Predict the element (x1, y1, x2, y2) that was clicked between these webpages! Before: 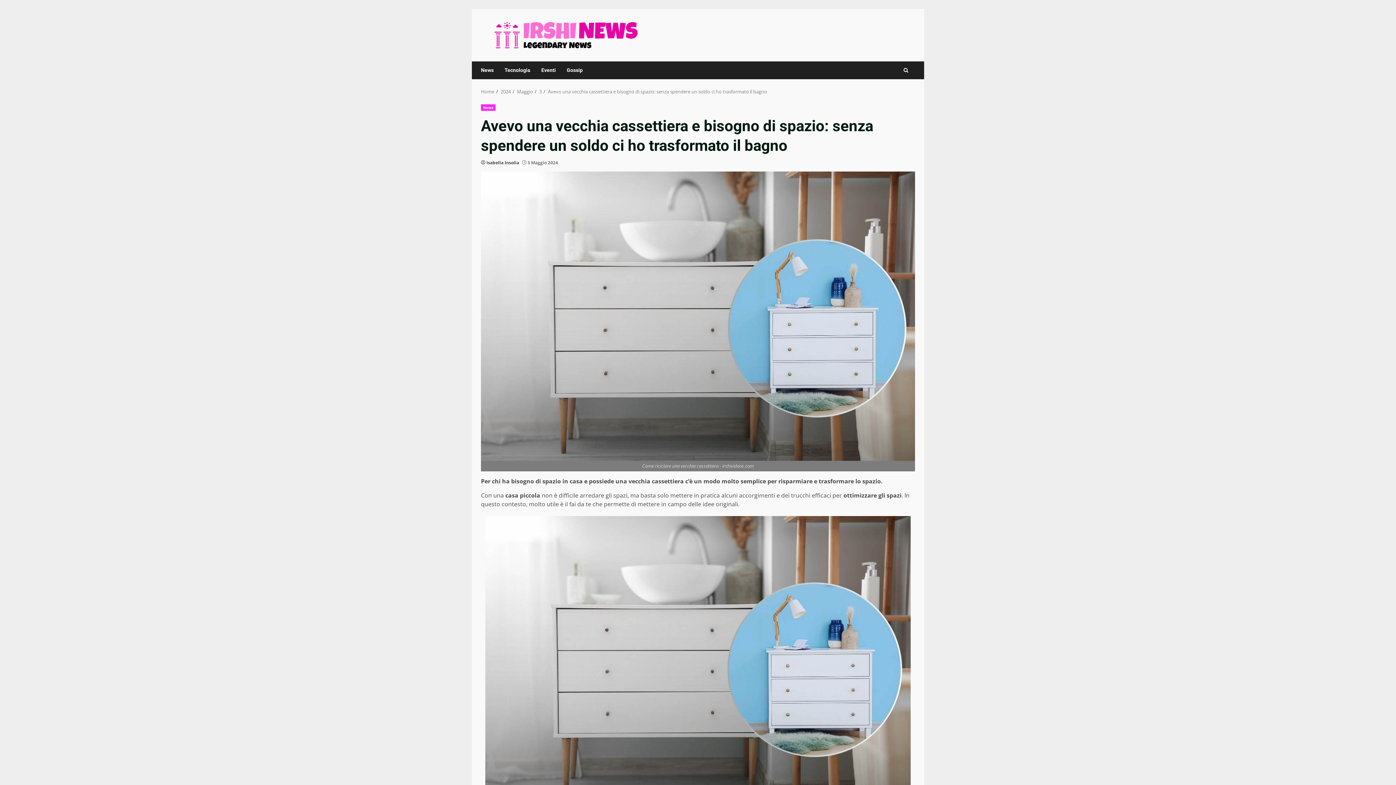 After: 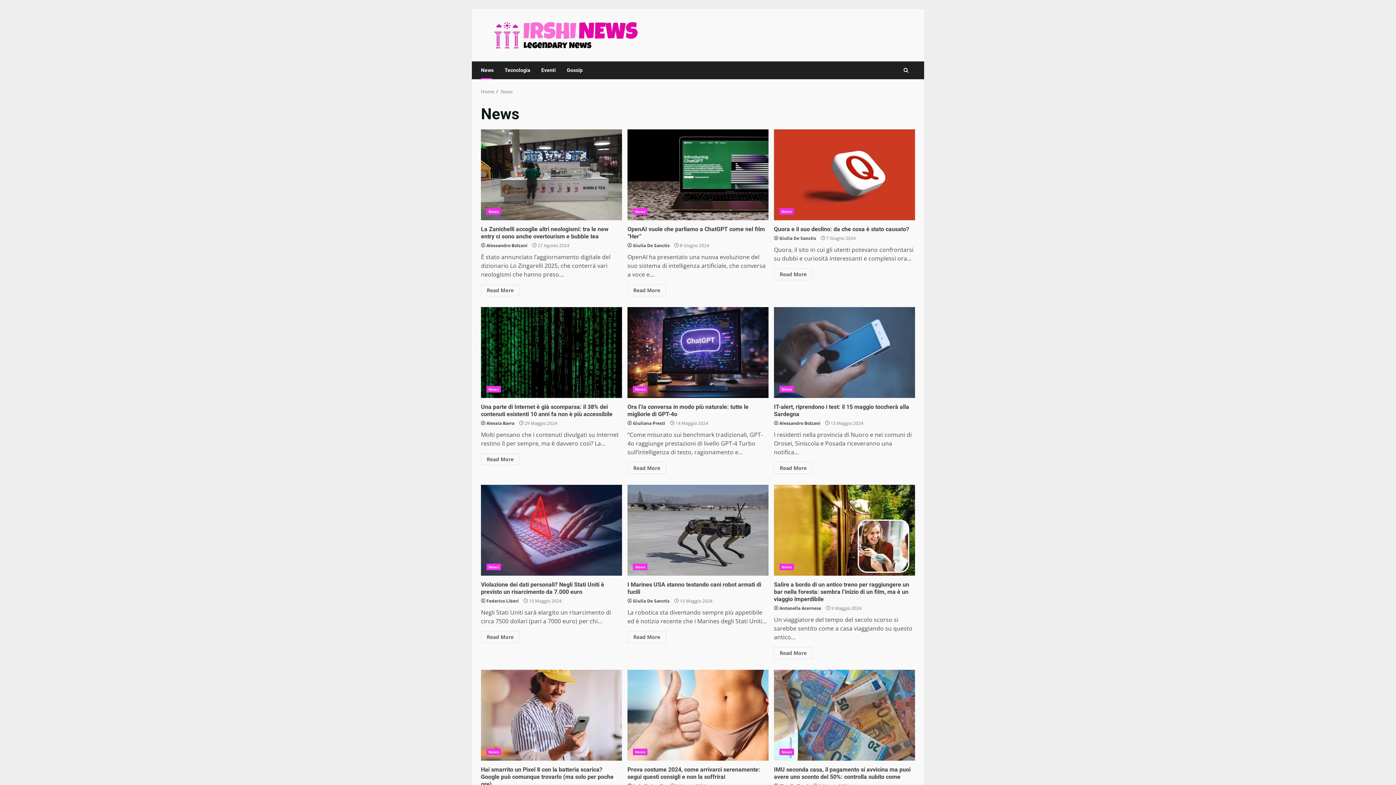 Action: label: News bbox: (481, 61, 499, 79)